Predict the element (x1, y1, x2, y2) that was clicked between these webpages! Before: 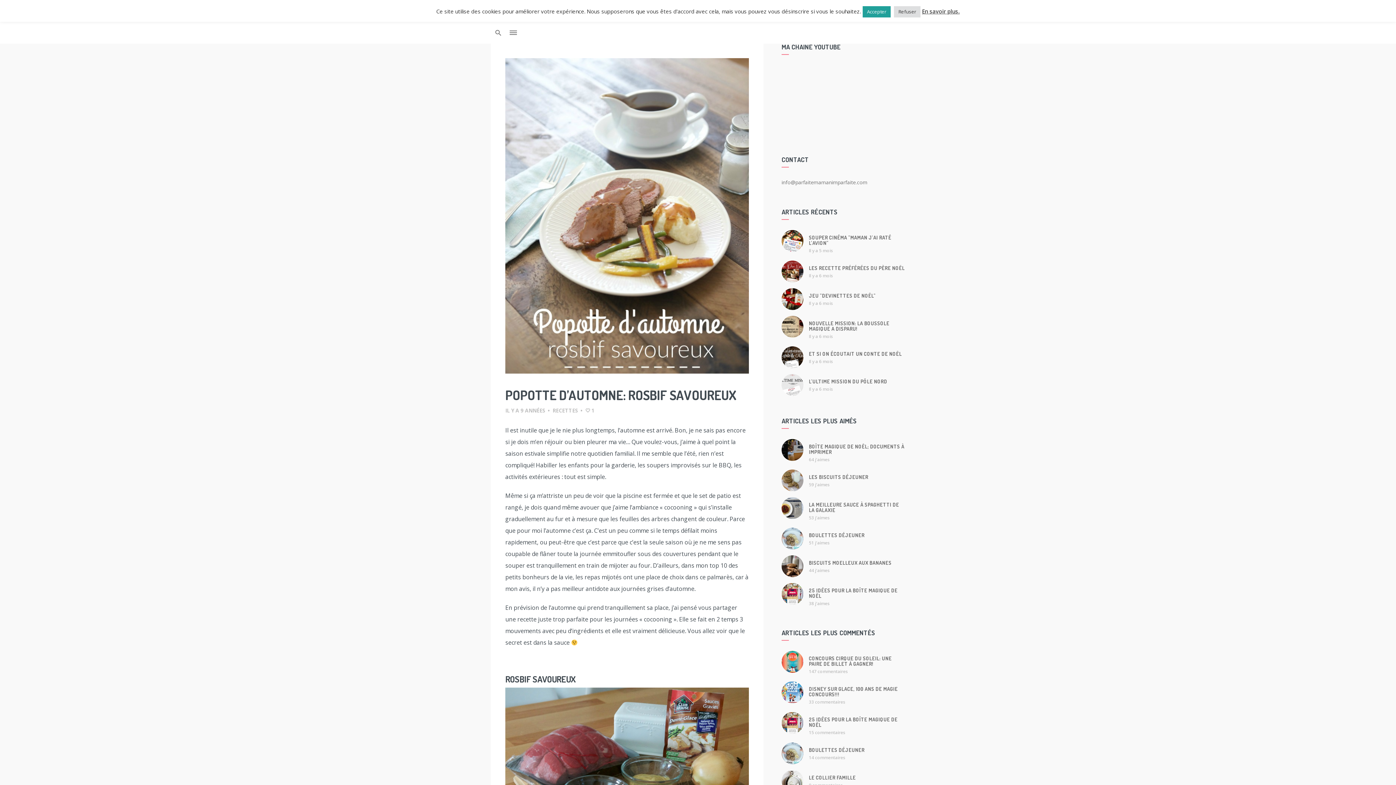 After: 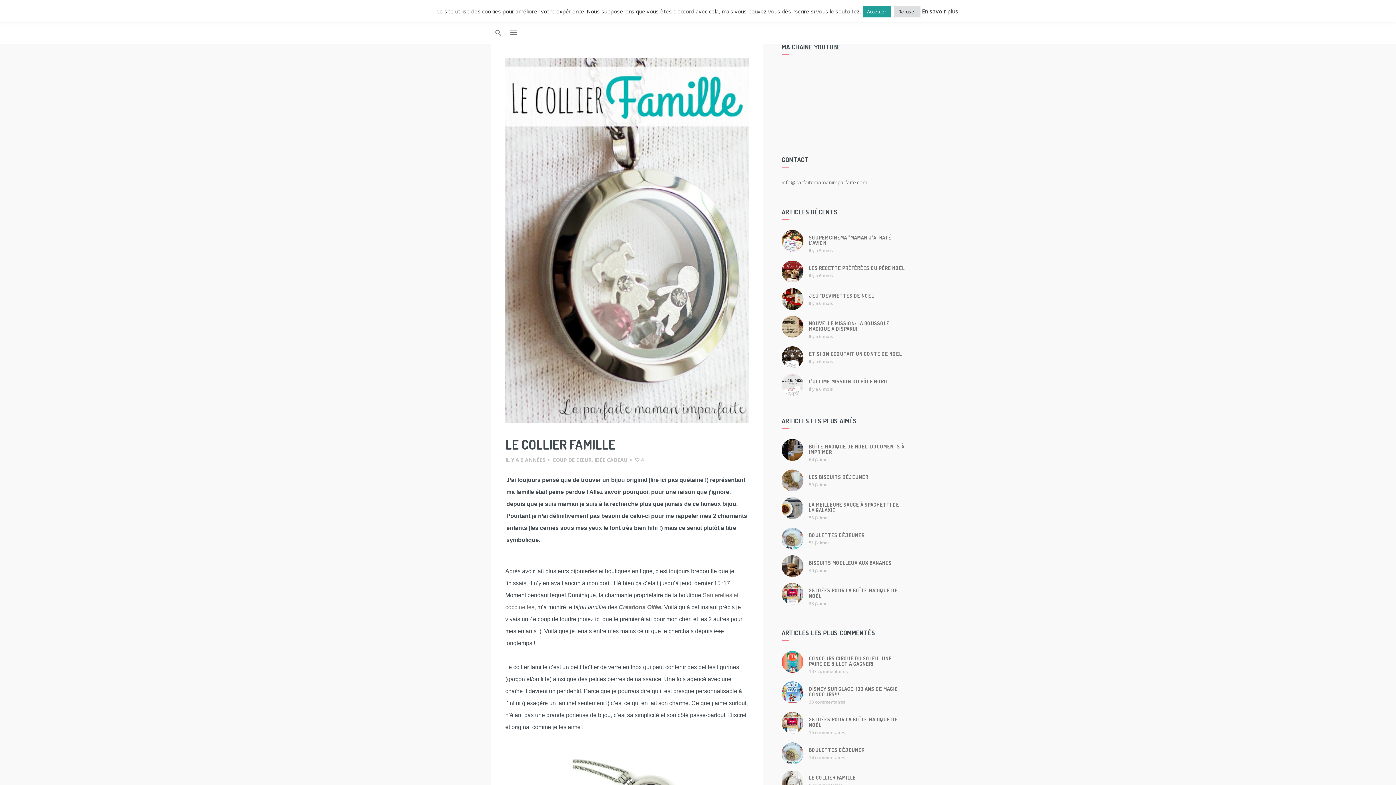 Action: bbox: (781, 770, 803, 792)